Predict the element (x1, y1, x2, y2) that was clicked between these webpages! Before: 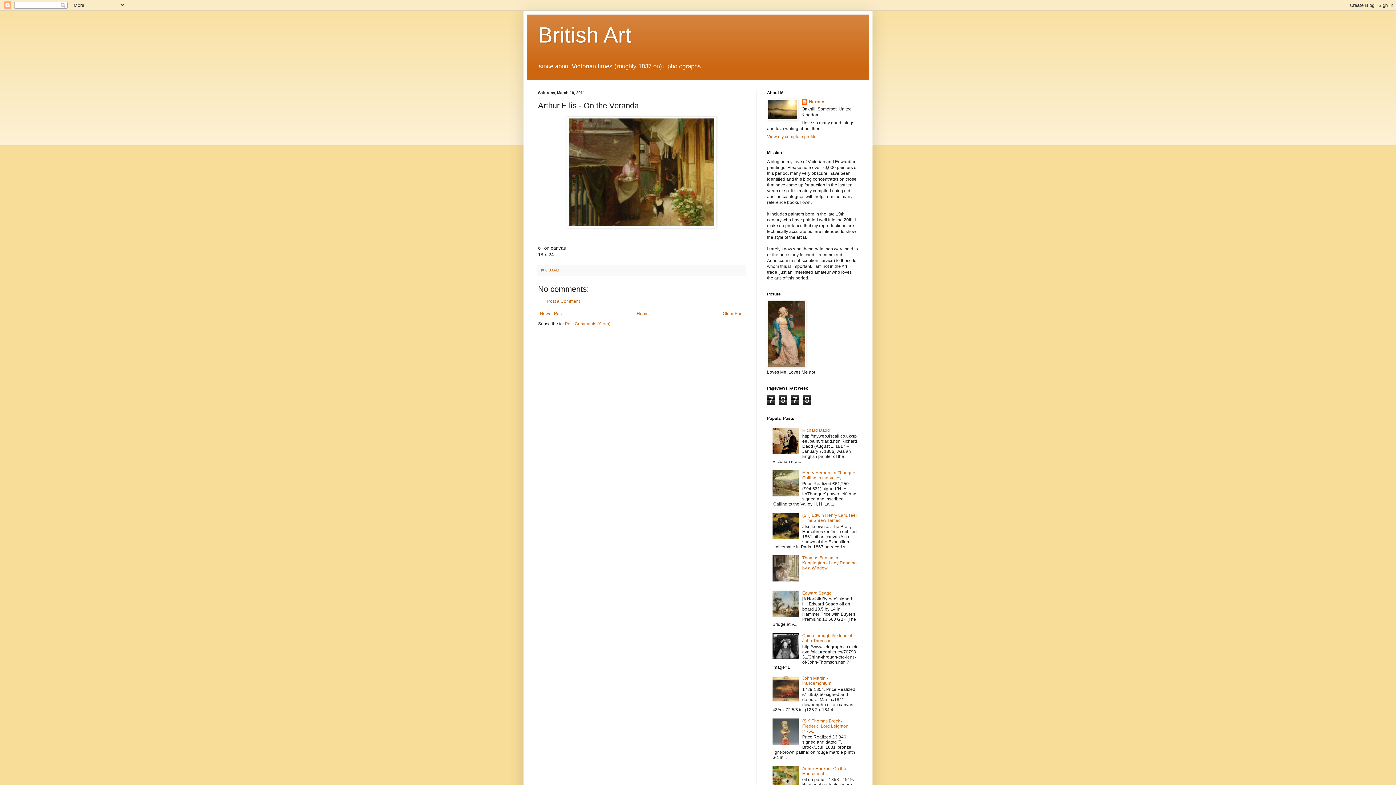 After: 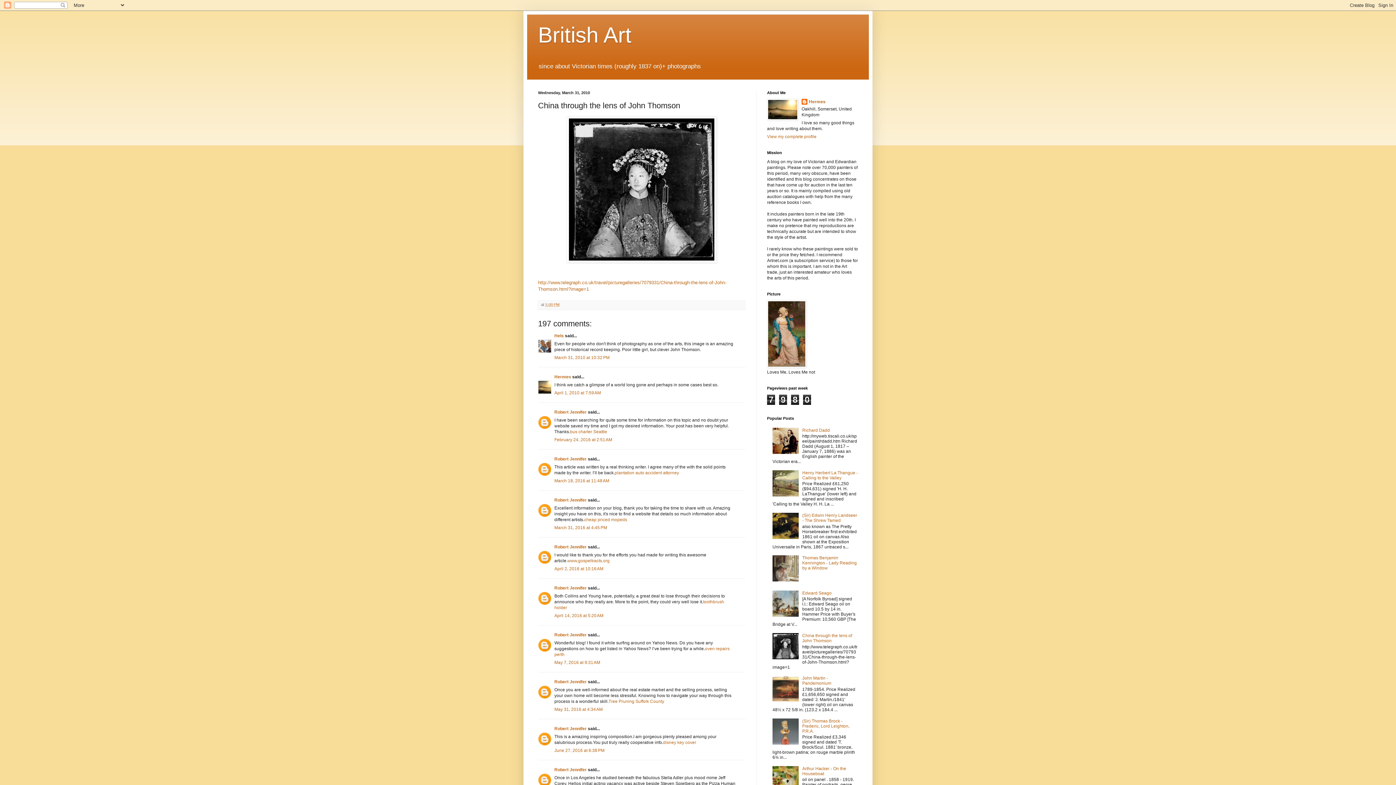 Action: label: China through the lens of John Thomson bbox: (802, 633, 852, 643)